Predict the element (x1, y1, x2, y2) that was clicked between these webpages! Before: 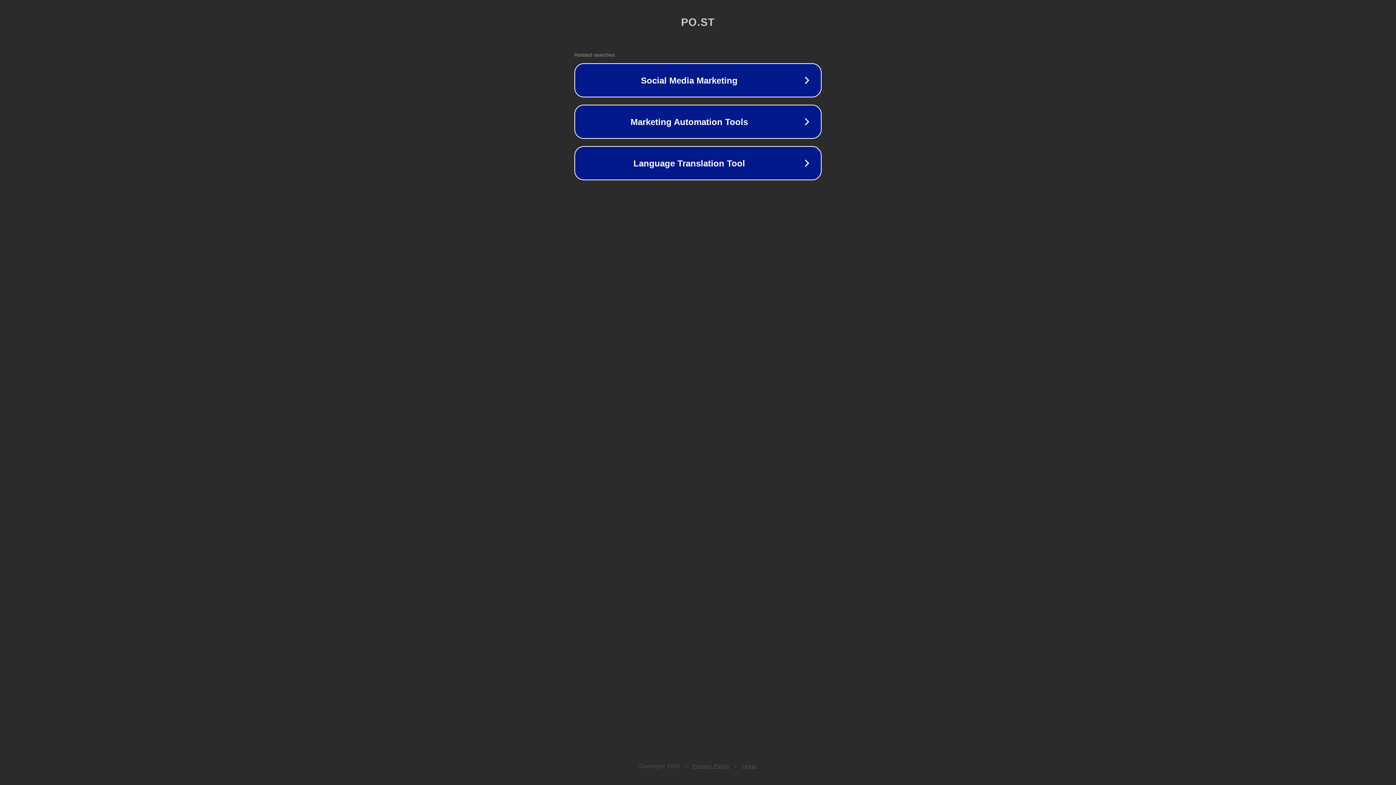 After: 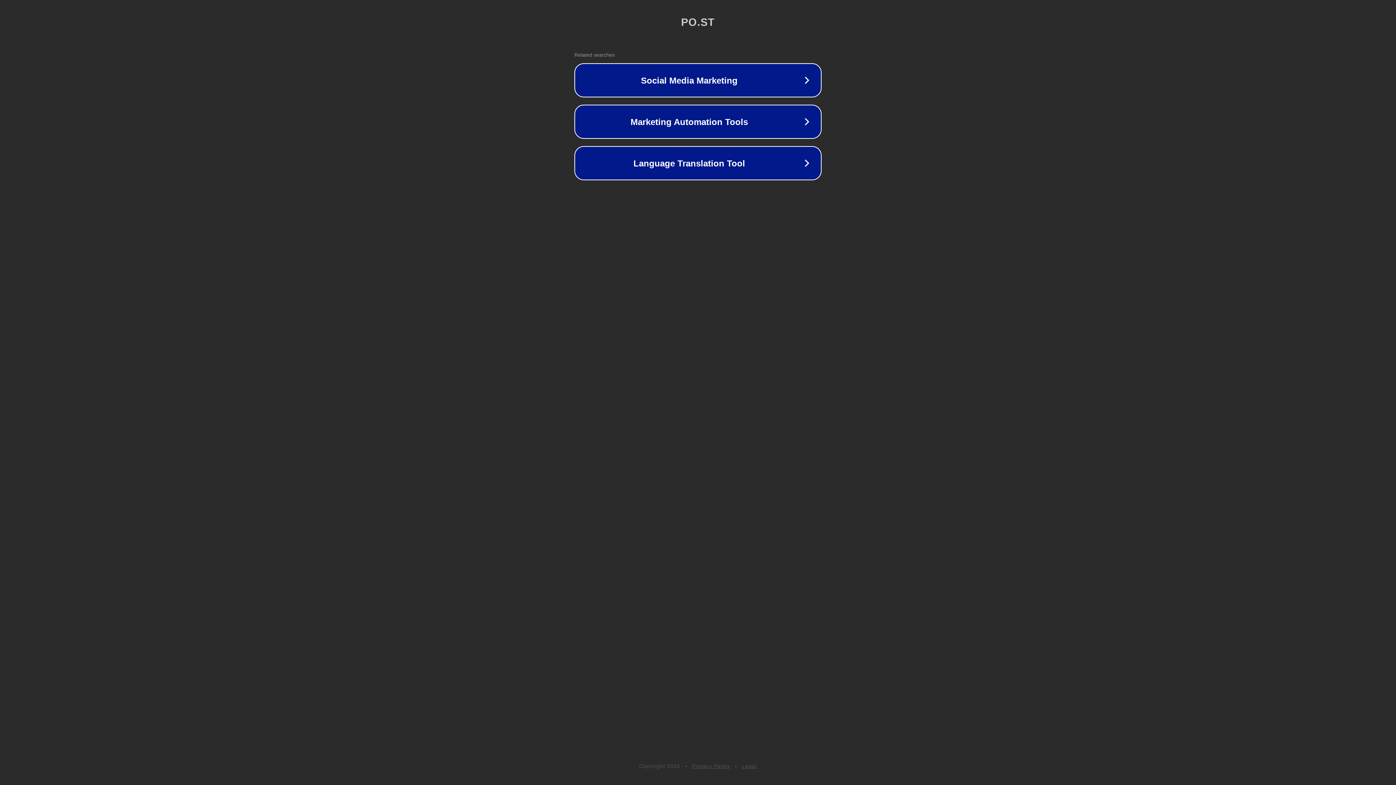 Action: label: Privacy Policy bbox: (692, 763, 730, 769)